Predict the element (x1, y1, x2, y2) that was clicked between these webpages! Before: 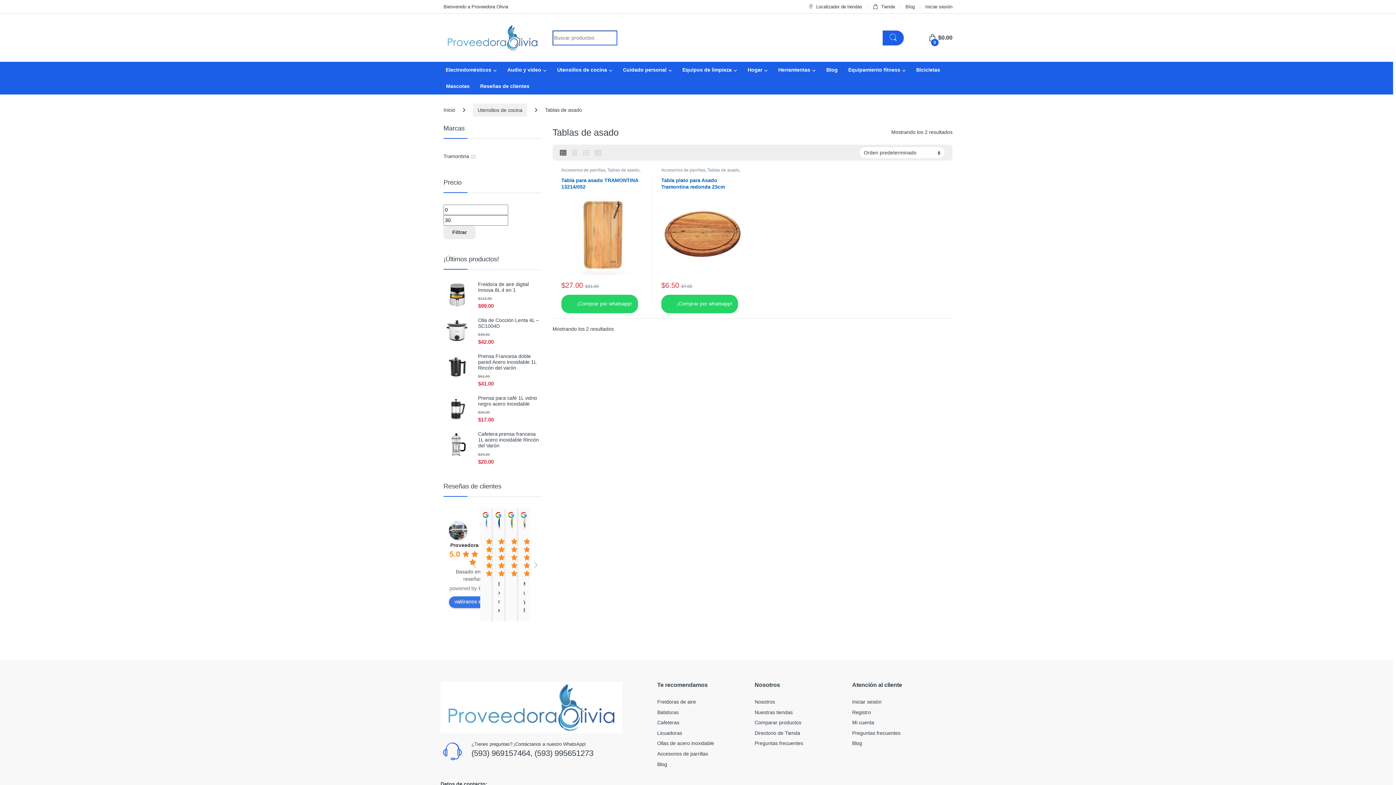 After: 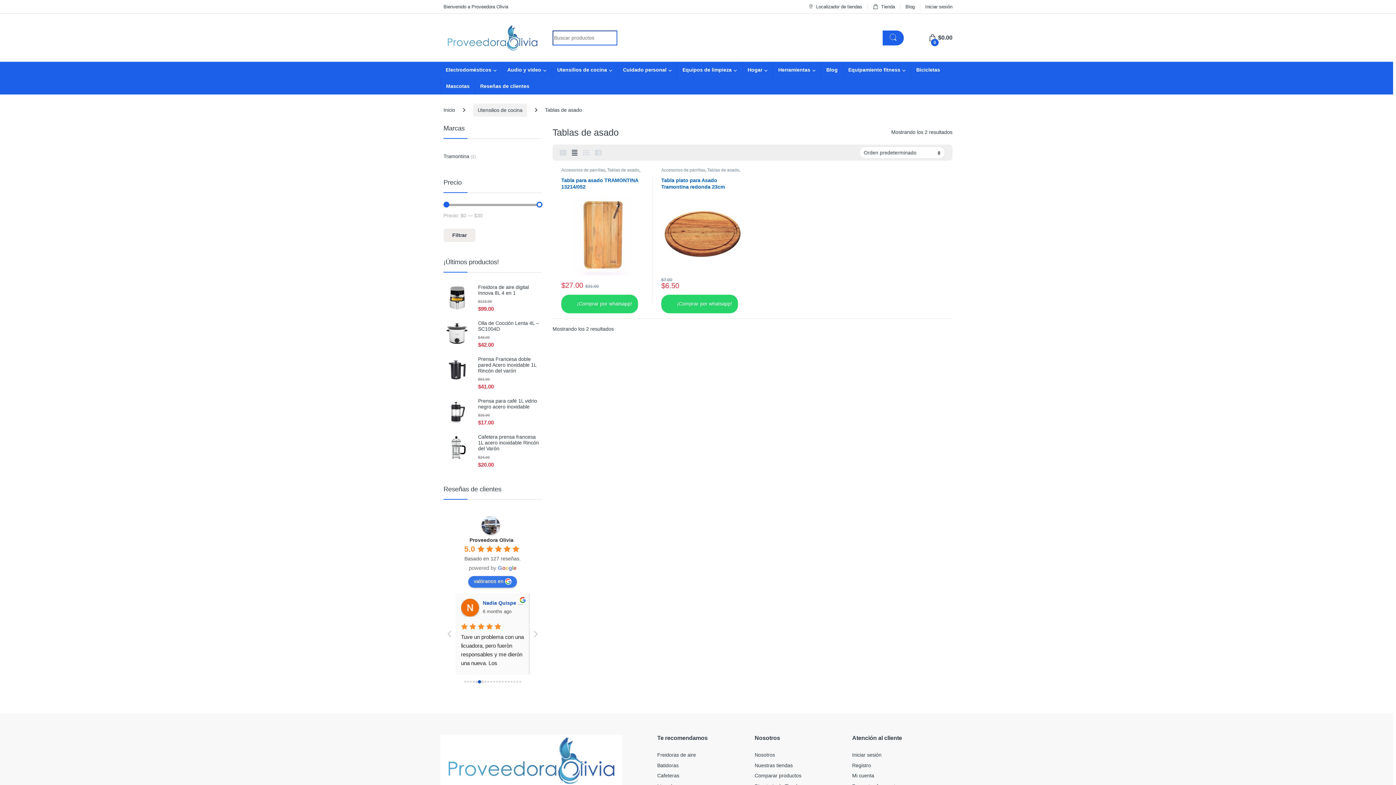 Action: bbox: (571, 145, 577, 160)